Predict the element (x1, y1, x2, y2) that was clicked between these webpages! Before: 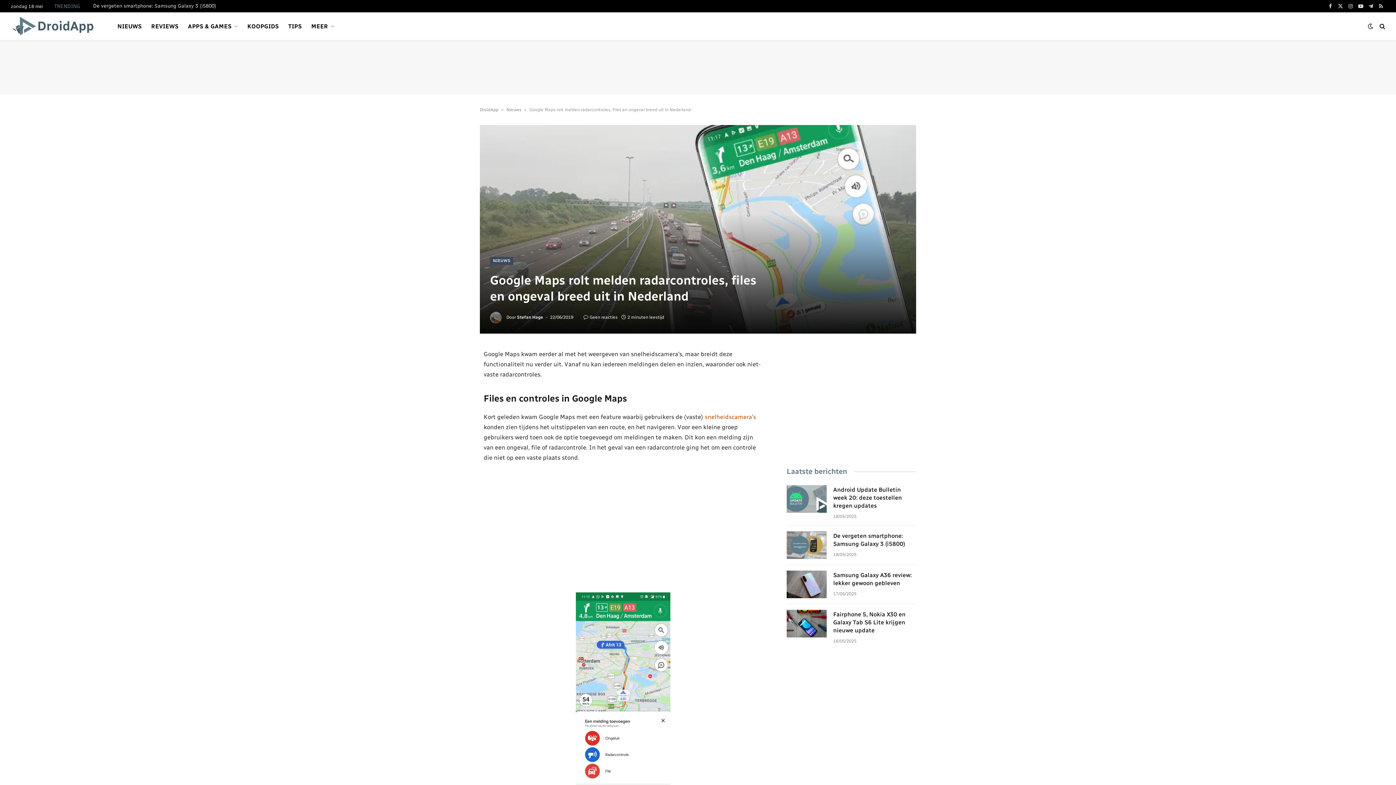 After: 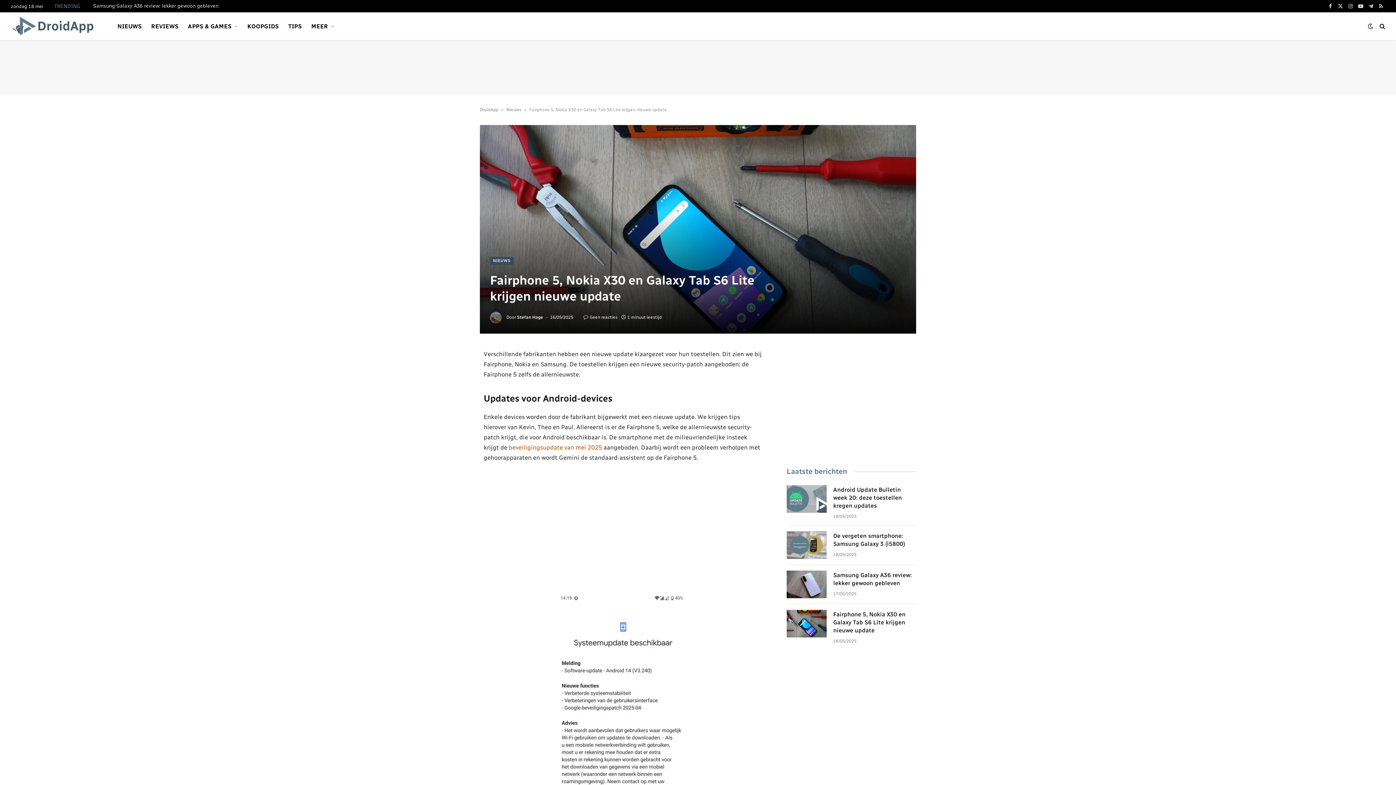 Action: label: Fairphone 5, Nokia X30 en Galaxy Tab S6 Lite krijgen nieuwe update bbox: (833, 610, 916, 634)